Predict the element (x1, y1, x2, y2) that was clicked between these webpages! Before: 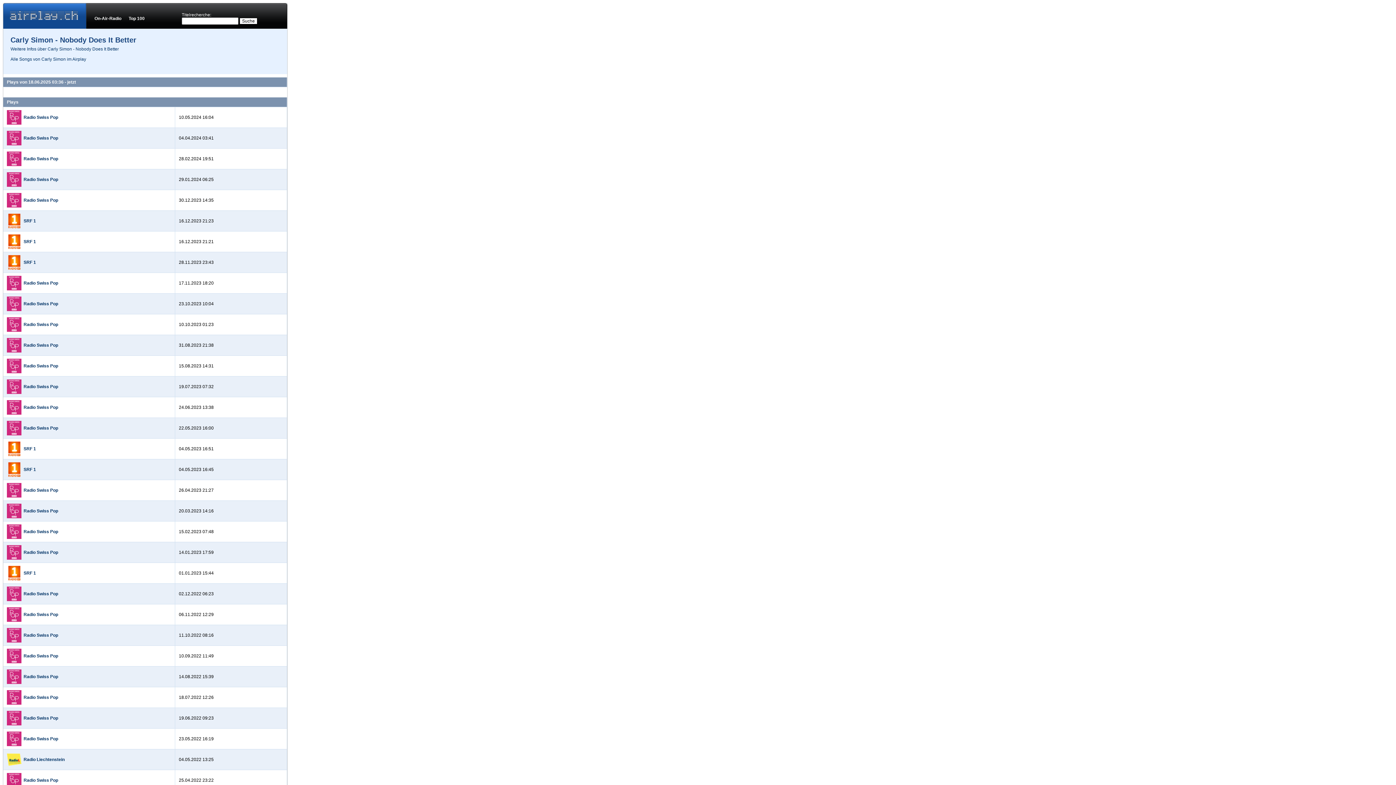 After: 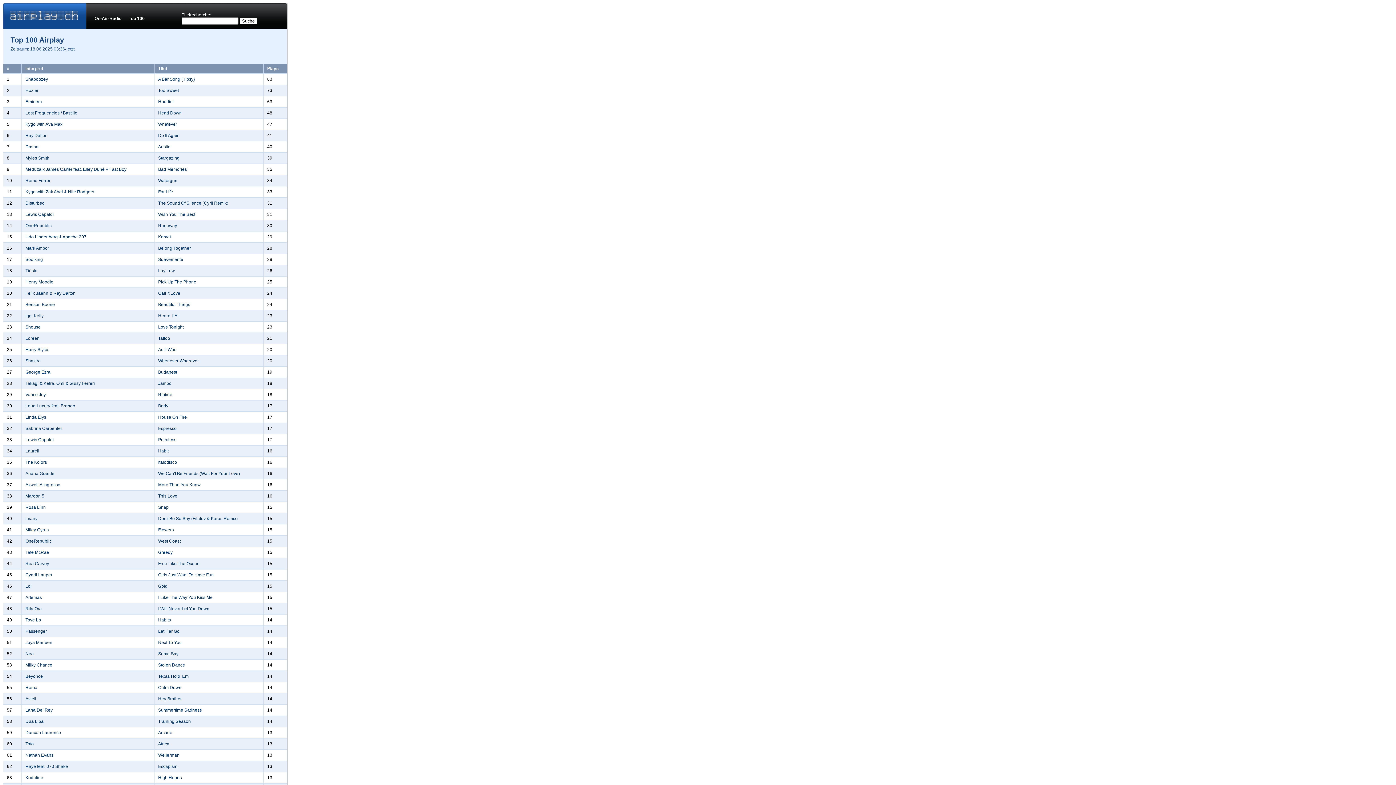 Action: label: Top 100 bbox: (128, 16, 144, 21)